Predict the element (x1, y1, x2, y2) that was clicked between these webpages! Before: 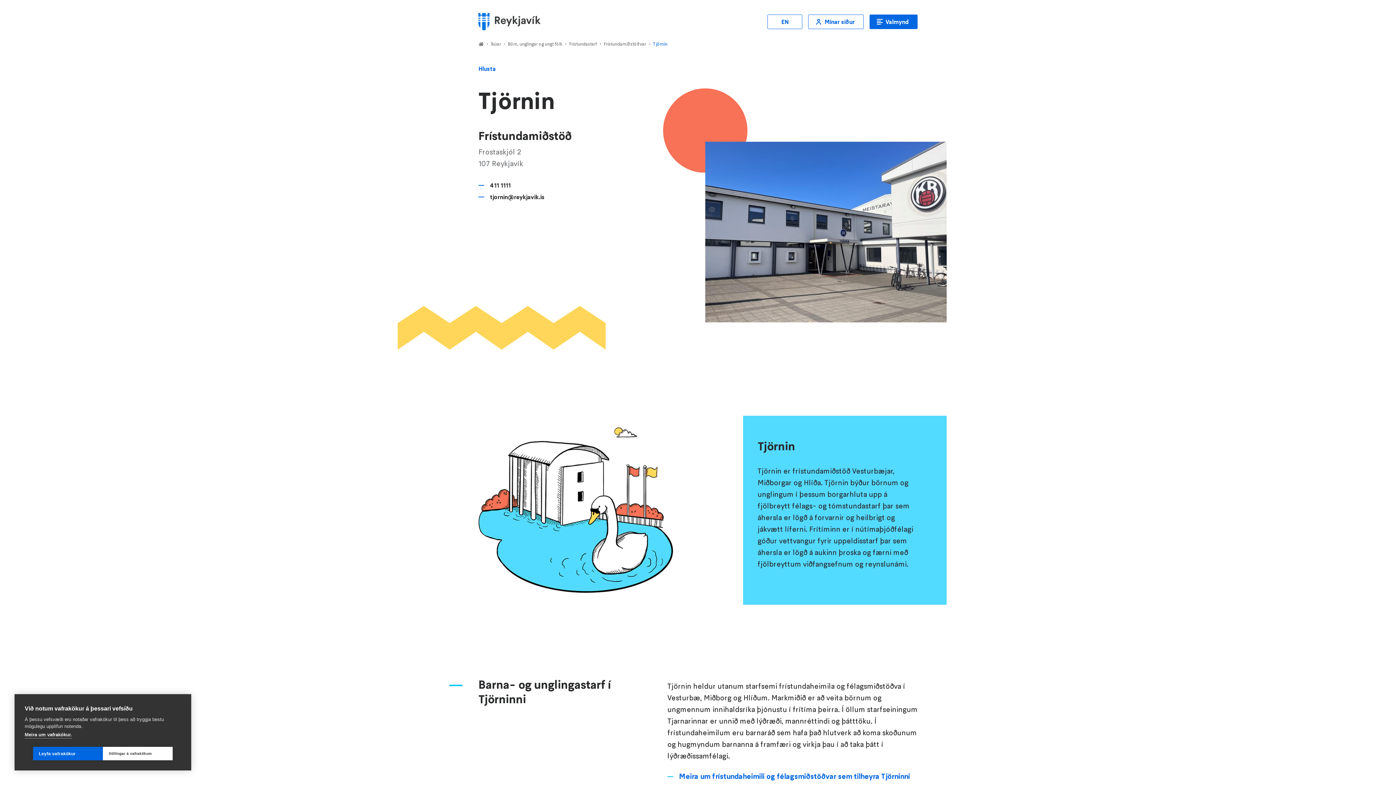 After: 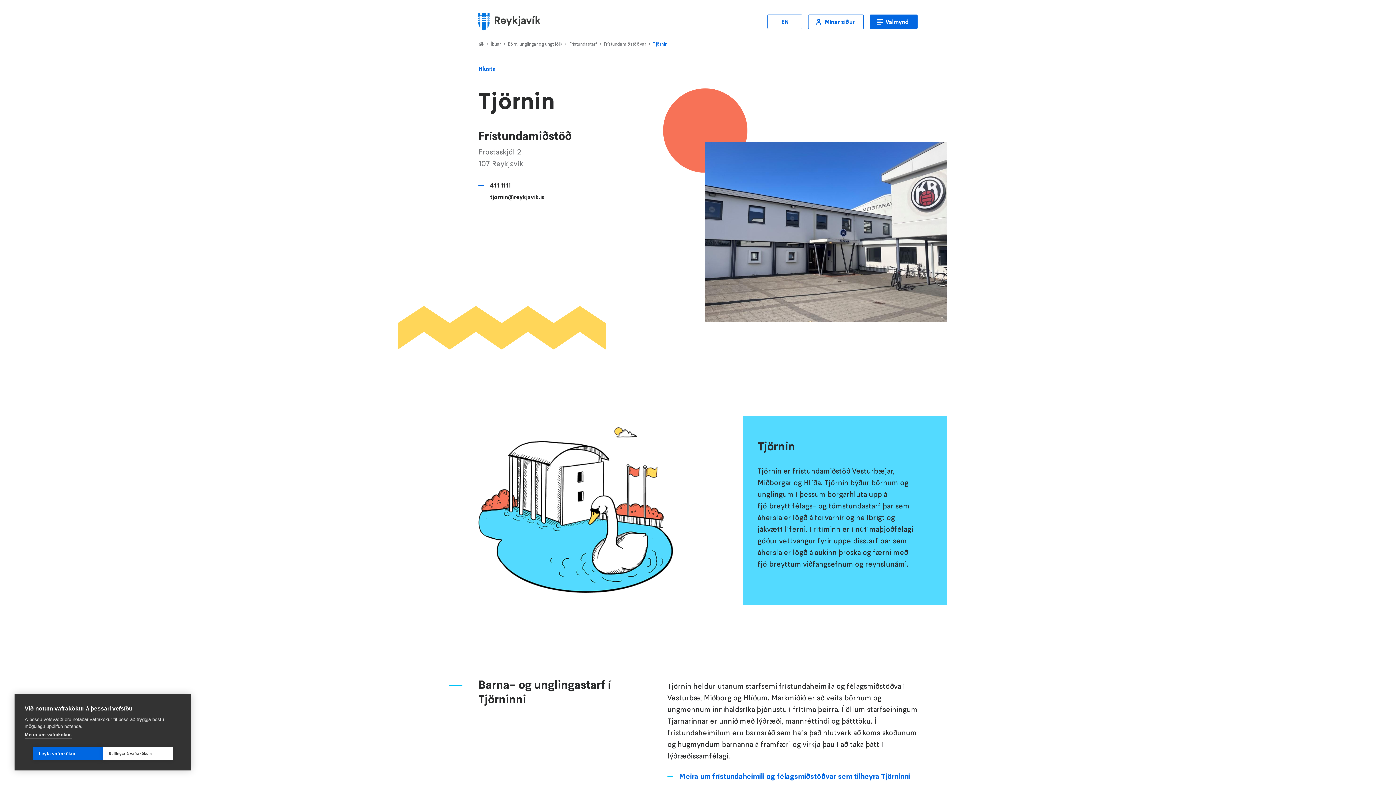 Action: bbox: (490, 41, 501, 47) label: Íbúar